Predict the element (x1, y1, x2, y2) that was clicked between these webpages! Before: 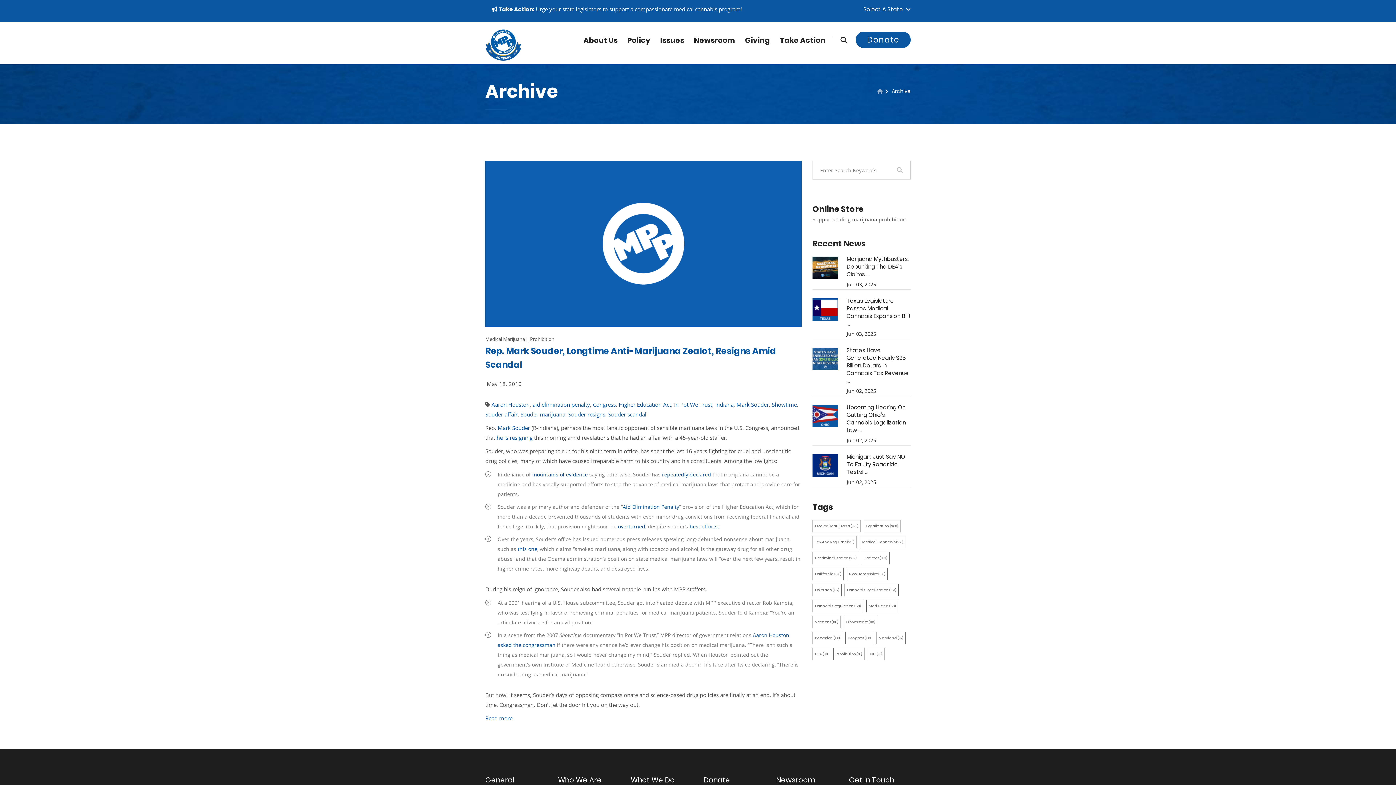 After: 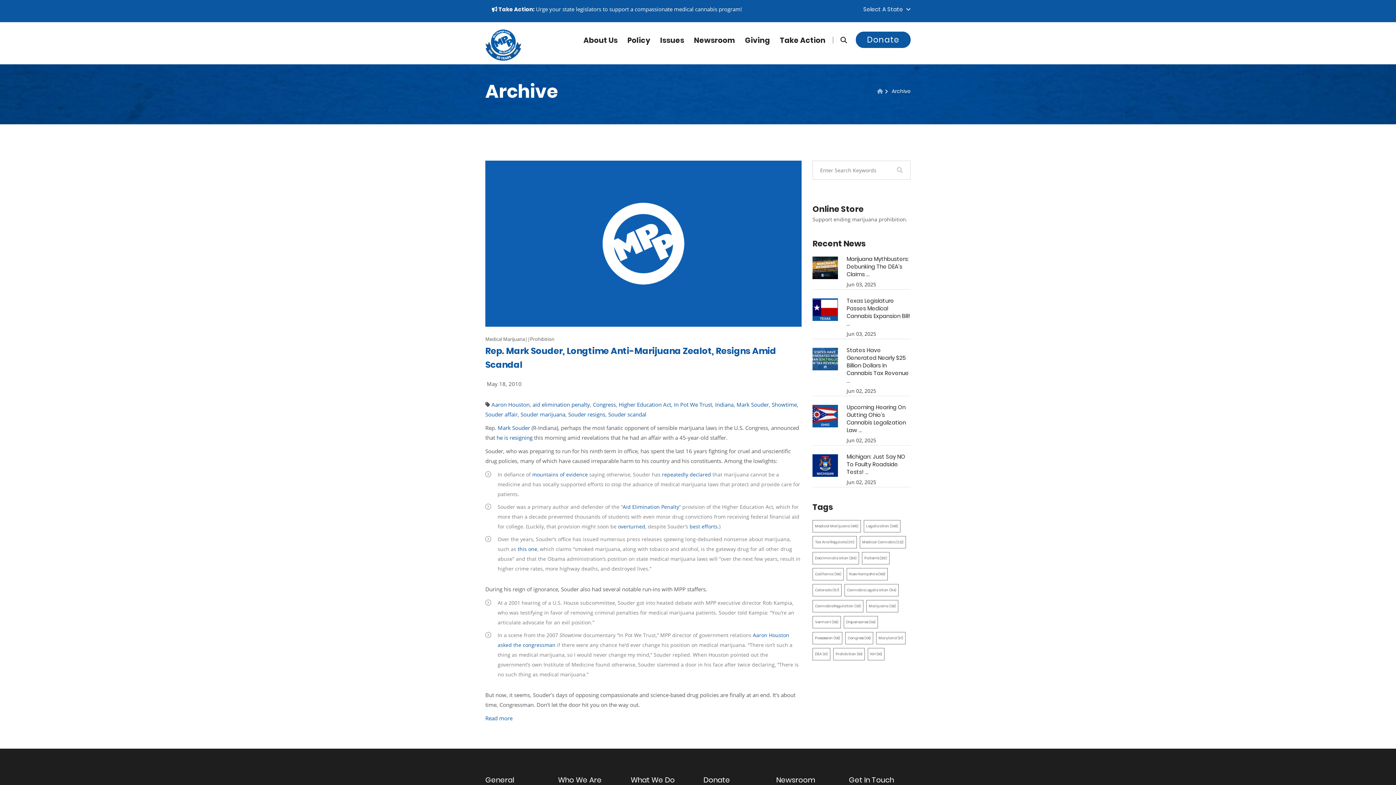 Action: label: Souder scandal bbox: (608, 410, 646, 418)